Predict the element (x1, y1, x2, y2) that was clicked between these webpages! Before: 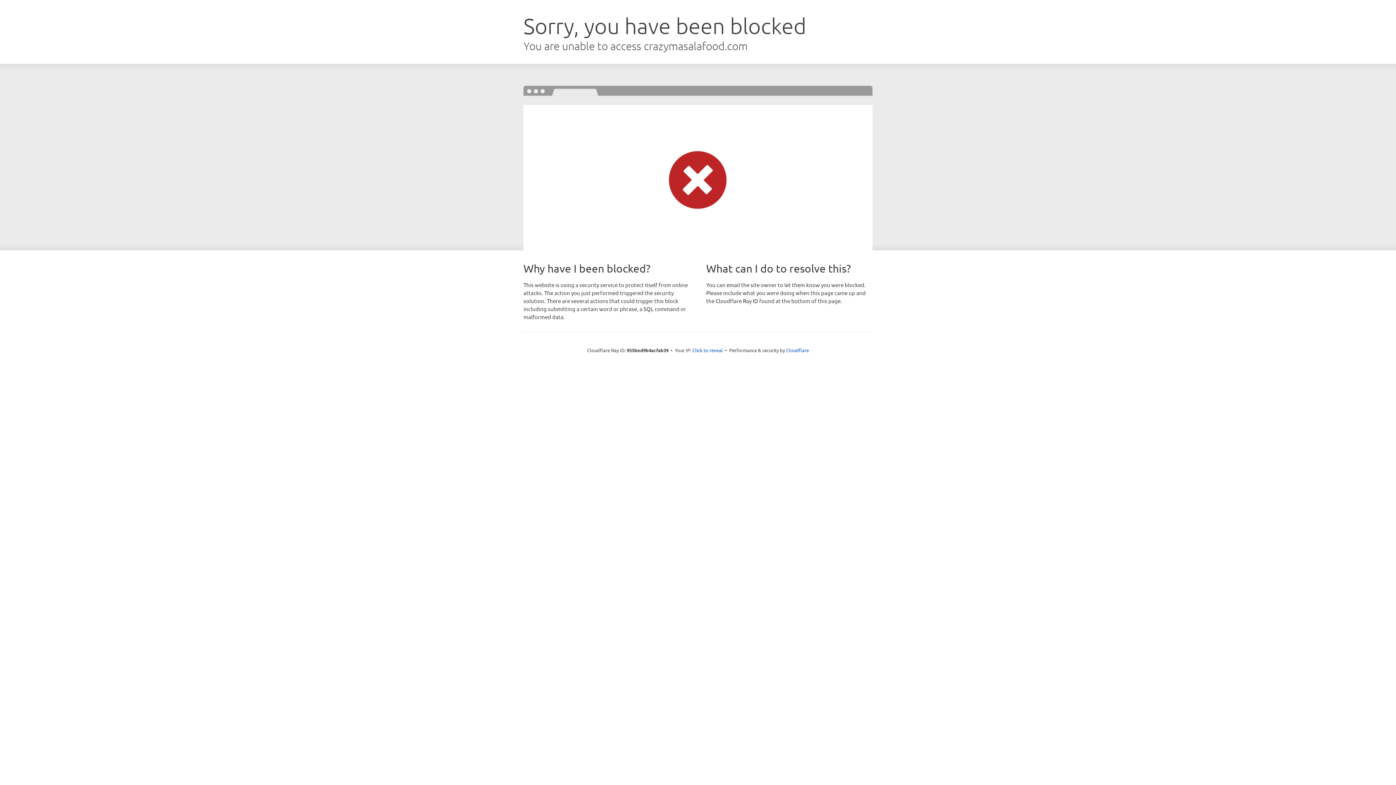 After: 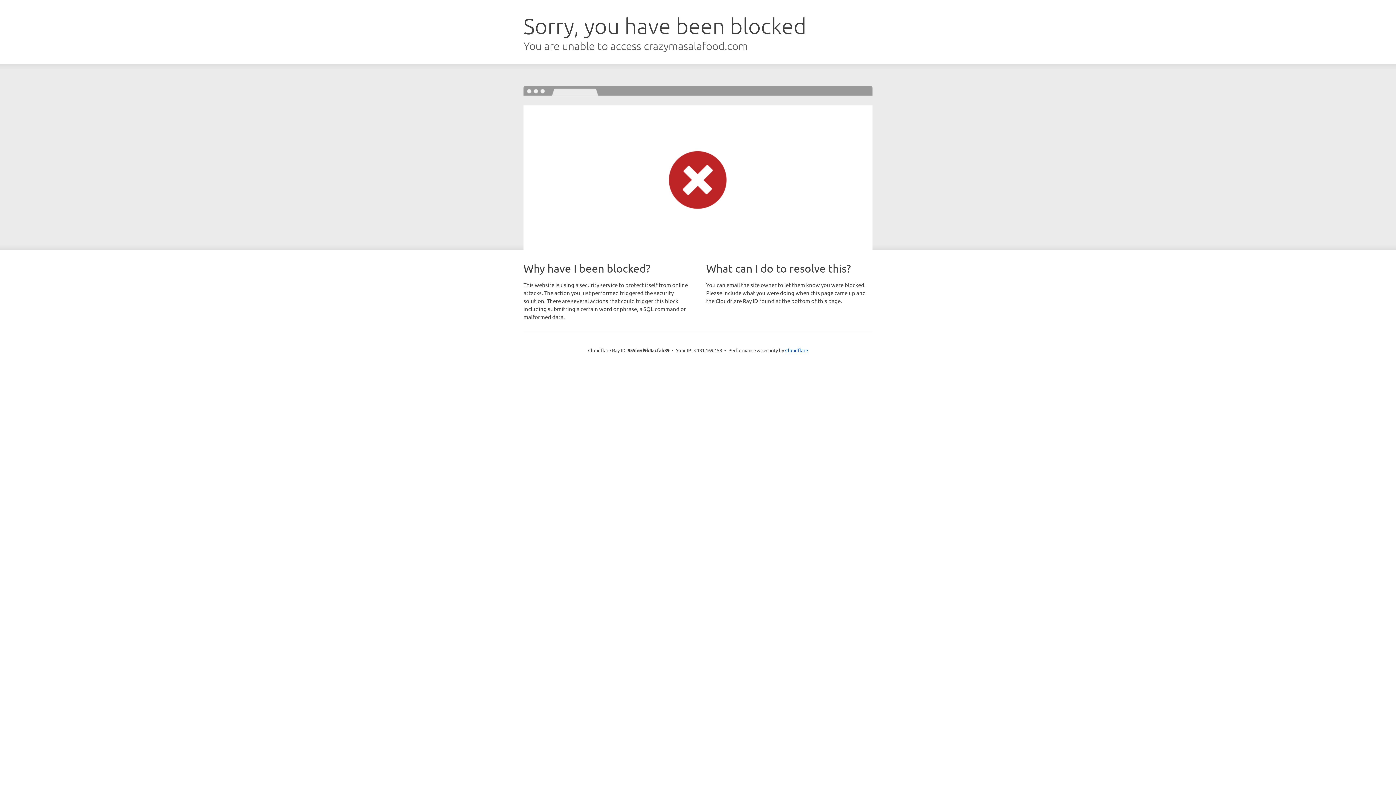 Action: label: Click to reveal bbox: (692, 346, 723, 353)